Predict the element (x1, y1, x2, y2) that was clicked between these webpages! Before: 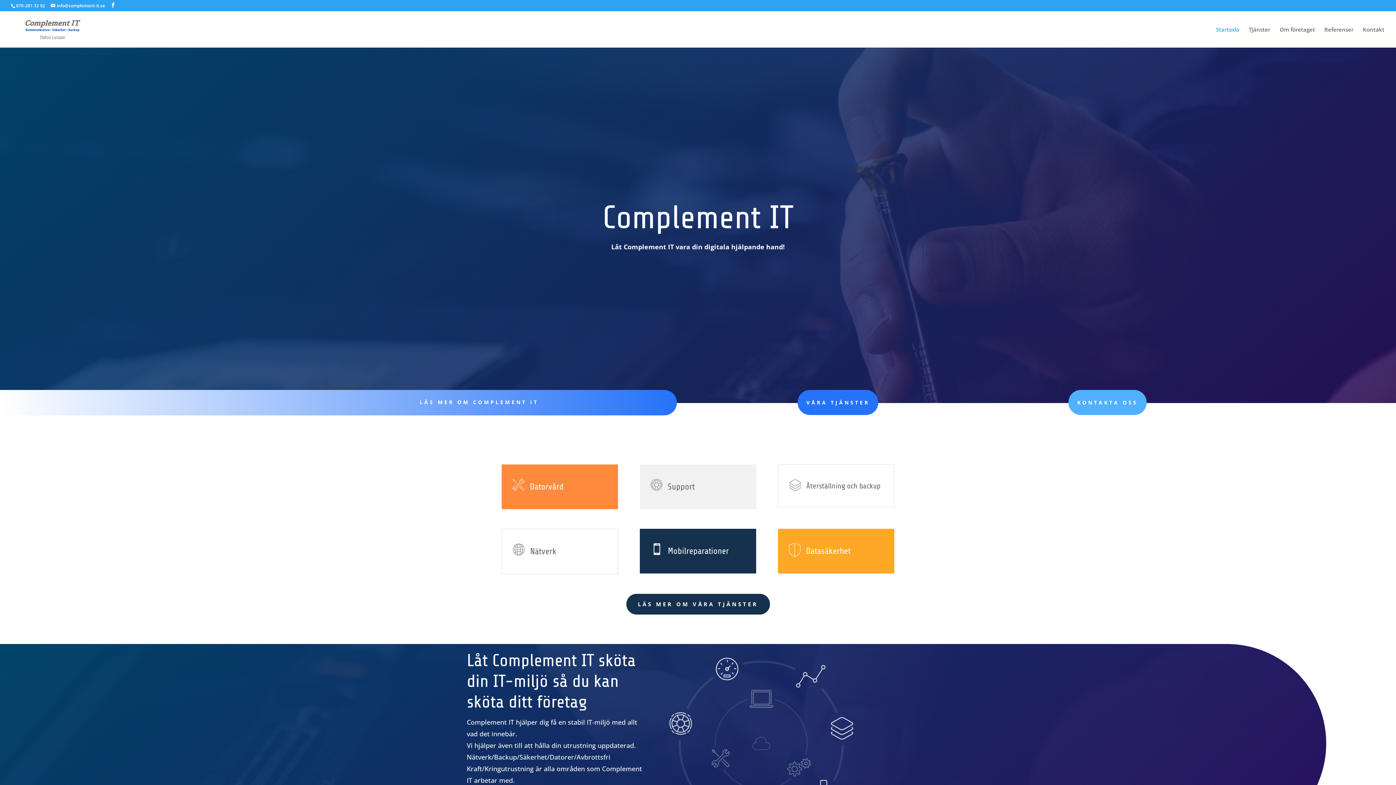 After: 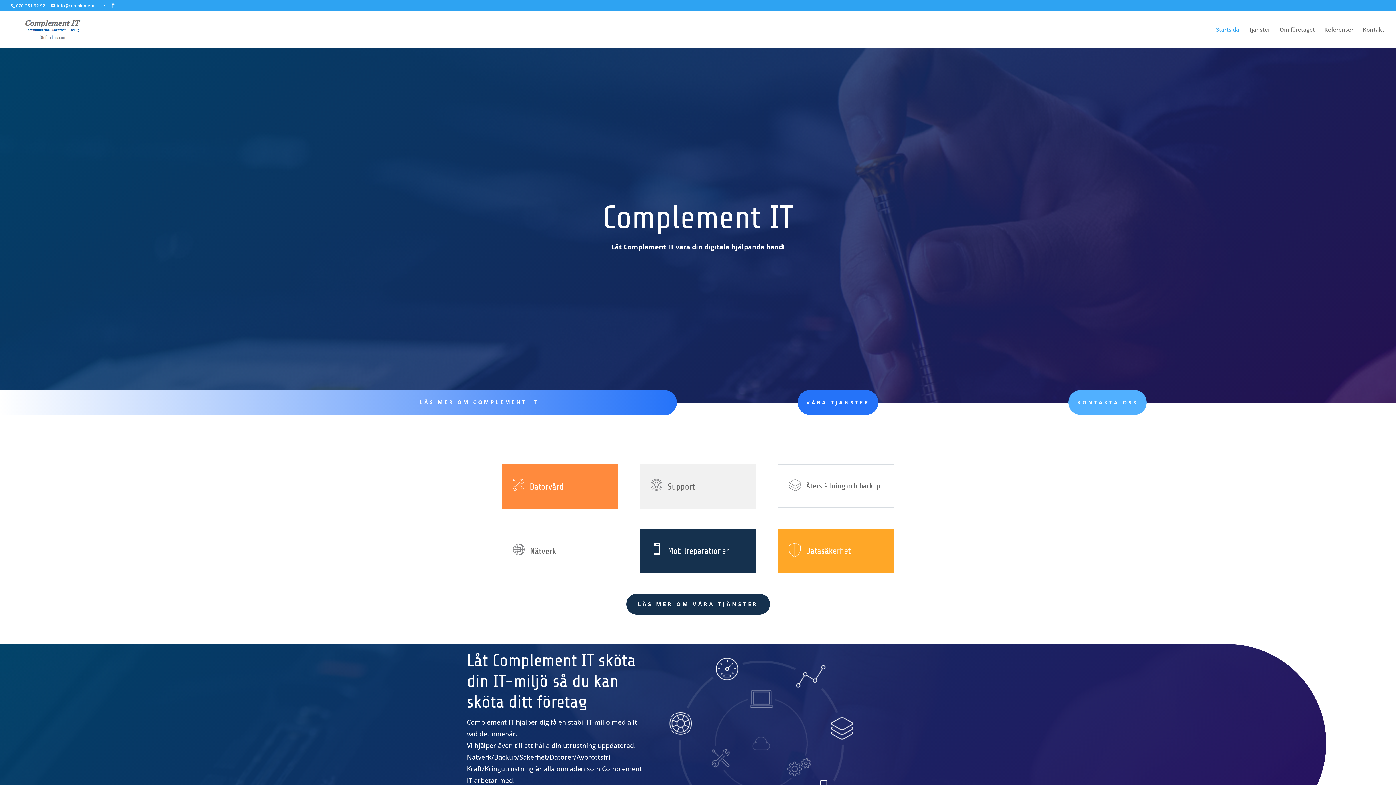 Action: bbox: (12, 25, 92, 32)